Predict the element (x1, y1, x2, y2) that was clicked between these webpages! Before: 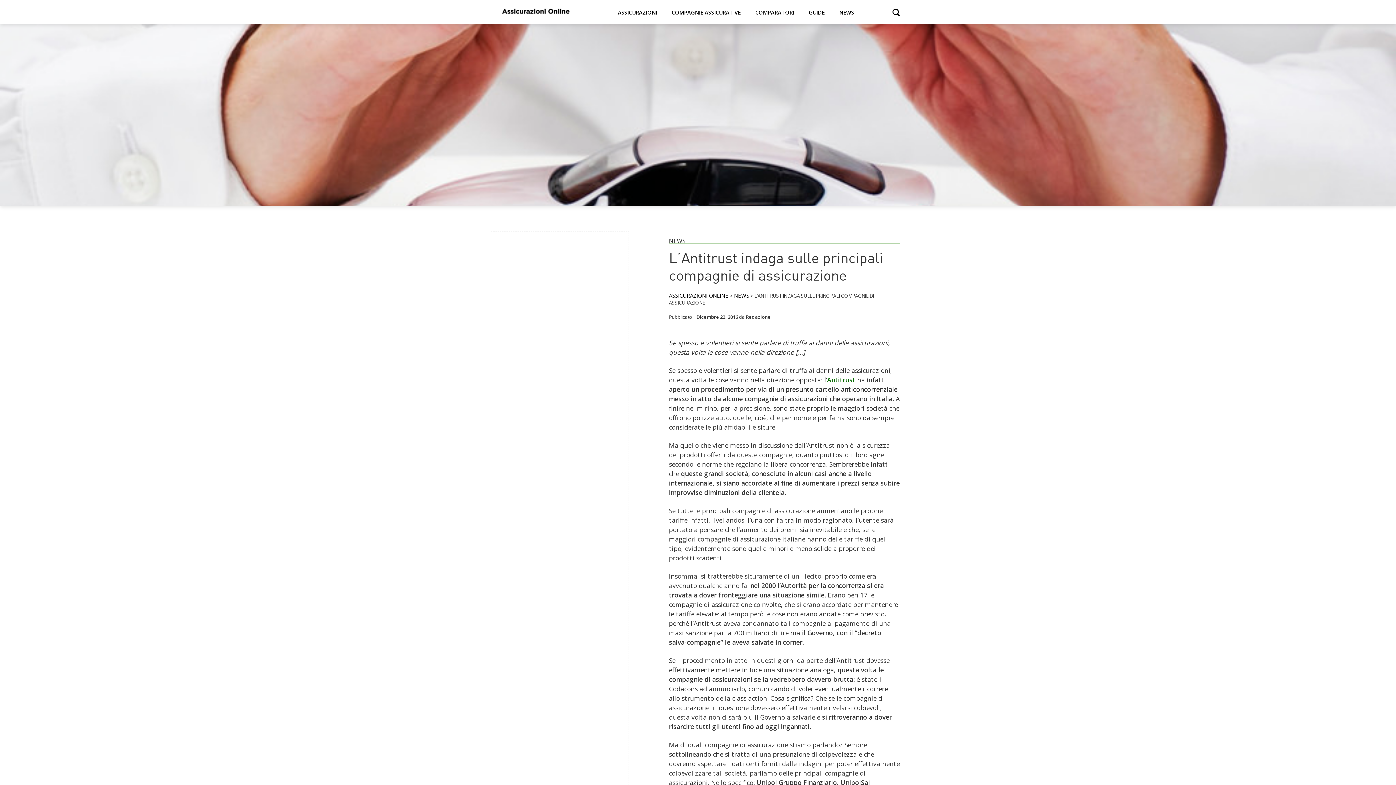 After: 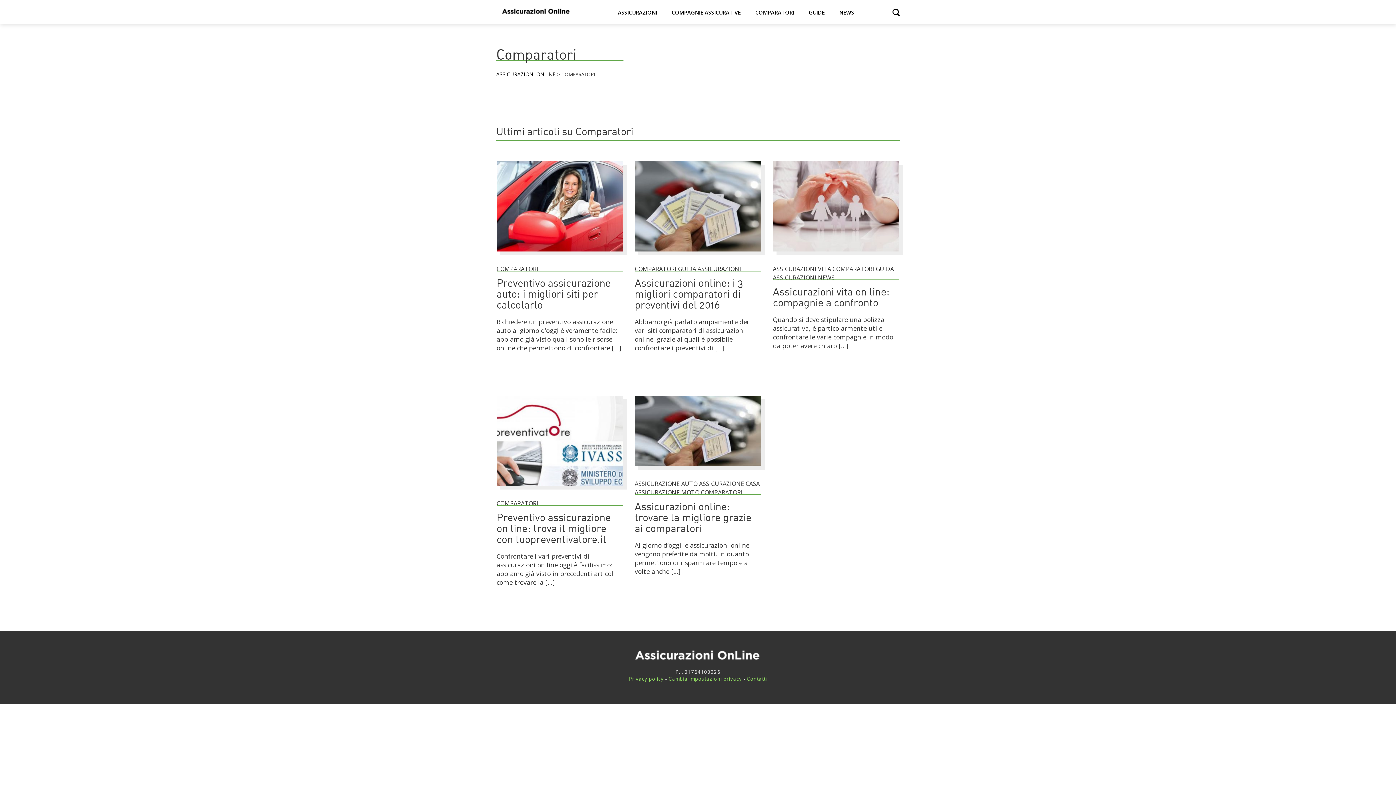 Action: label: COMPARATORI bbox: (750, 6, 799, 18)